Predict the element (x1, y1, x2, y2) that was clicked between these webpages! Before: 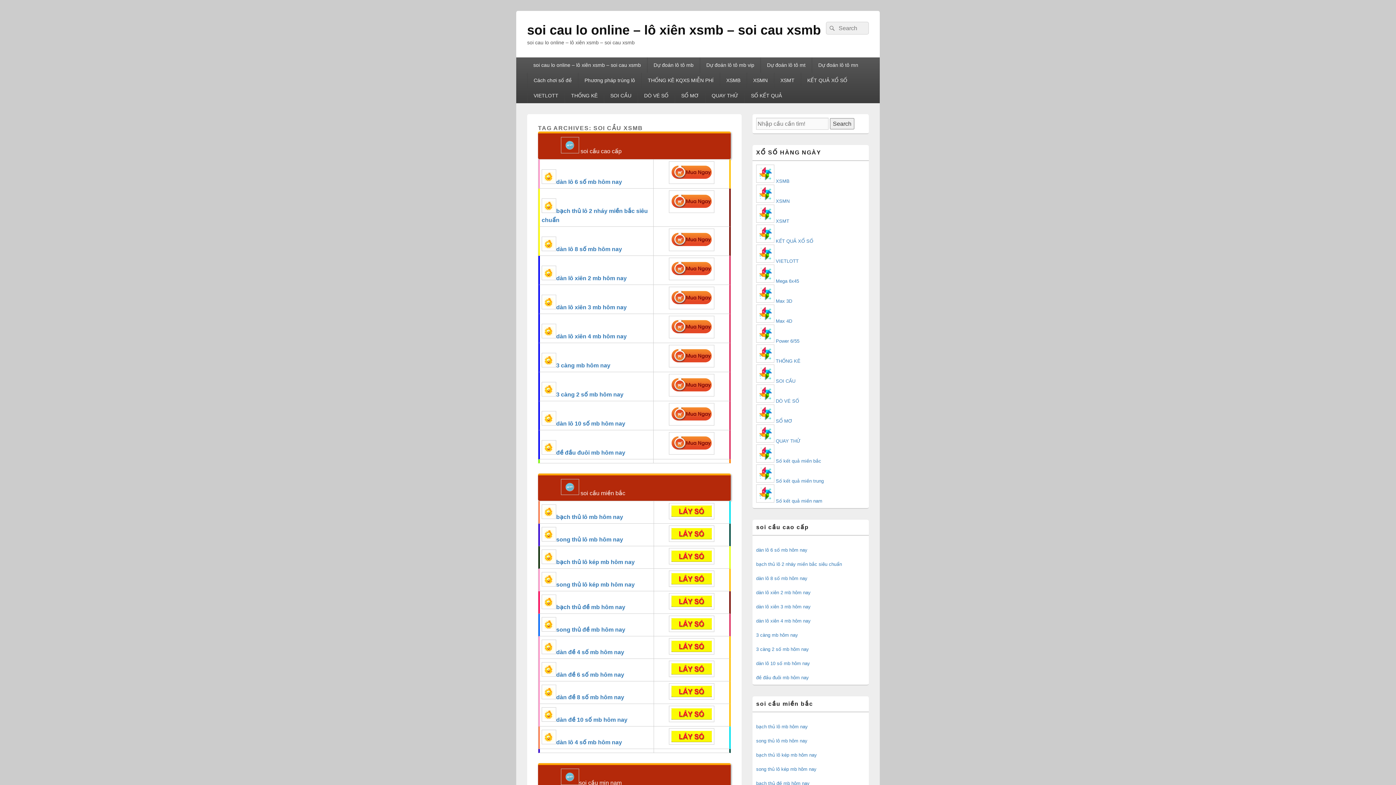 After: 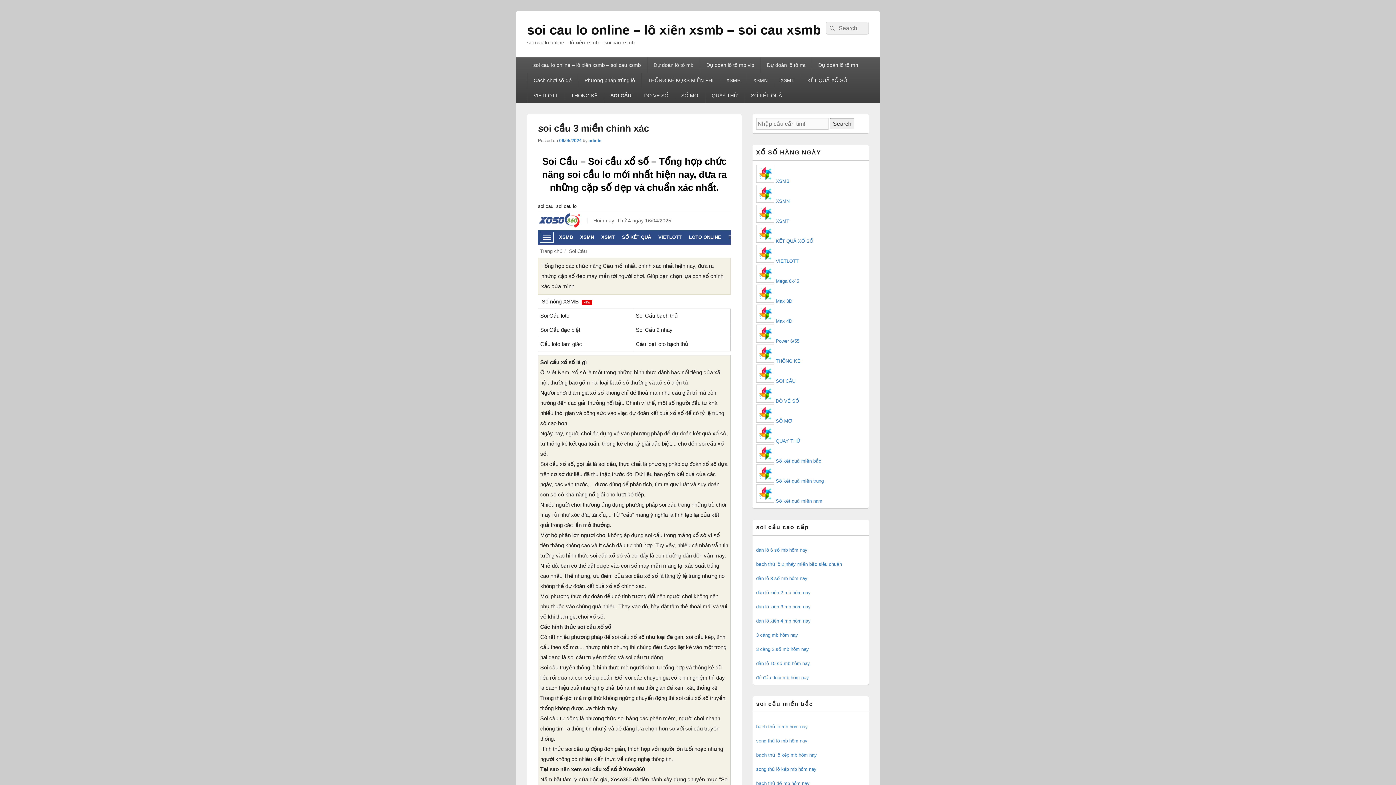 Action: label: SOI CẦU bbox: (604, 88, 637, 103)